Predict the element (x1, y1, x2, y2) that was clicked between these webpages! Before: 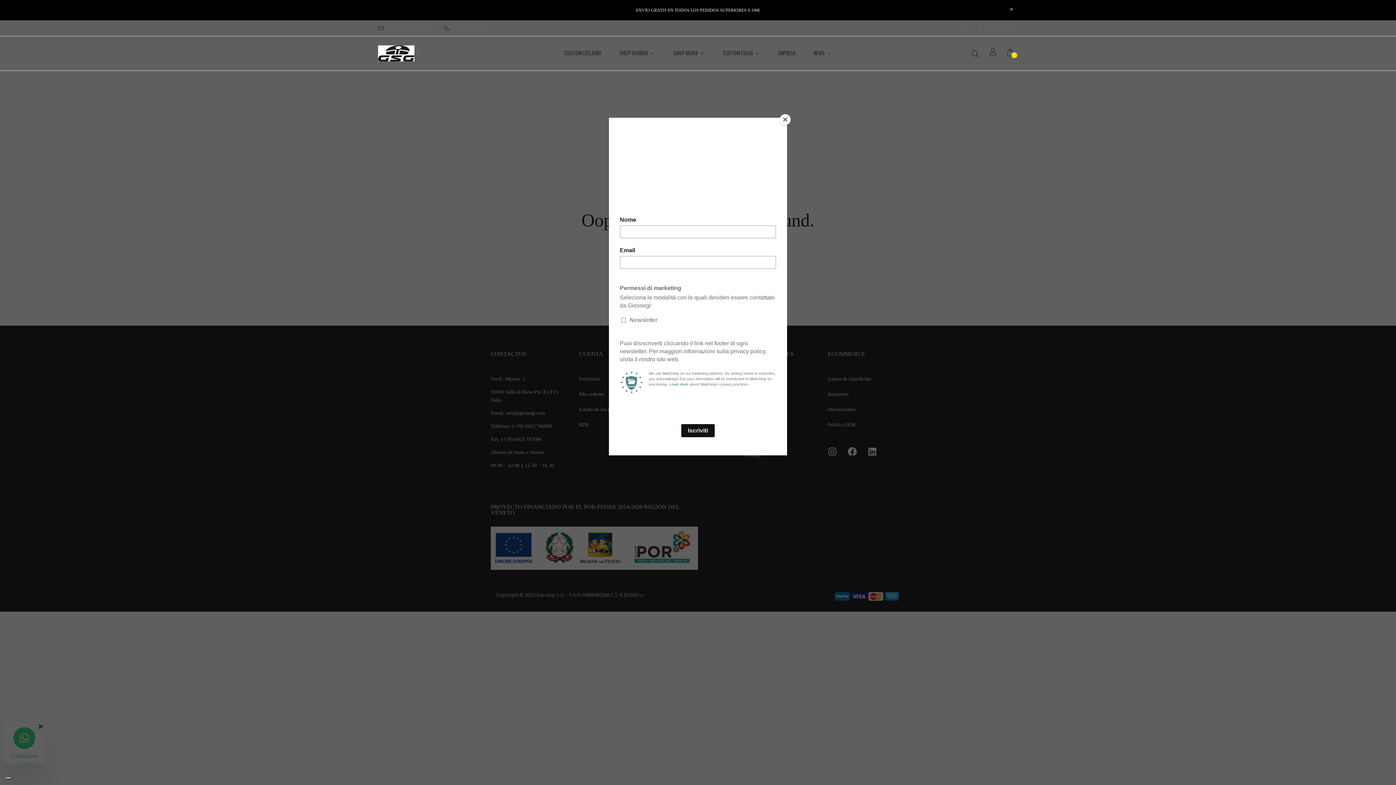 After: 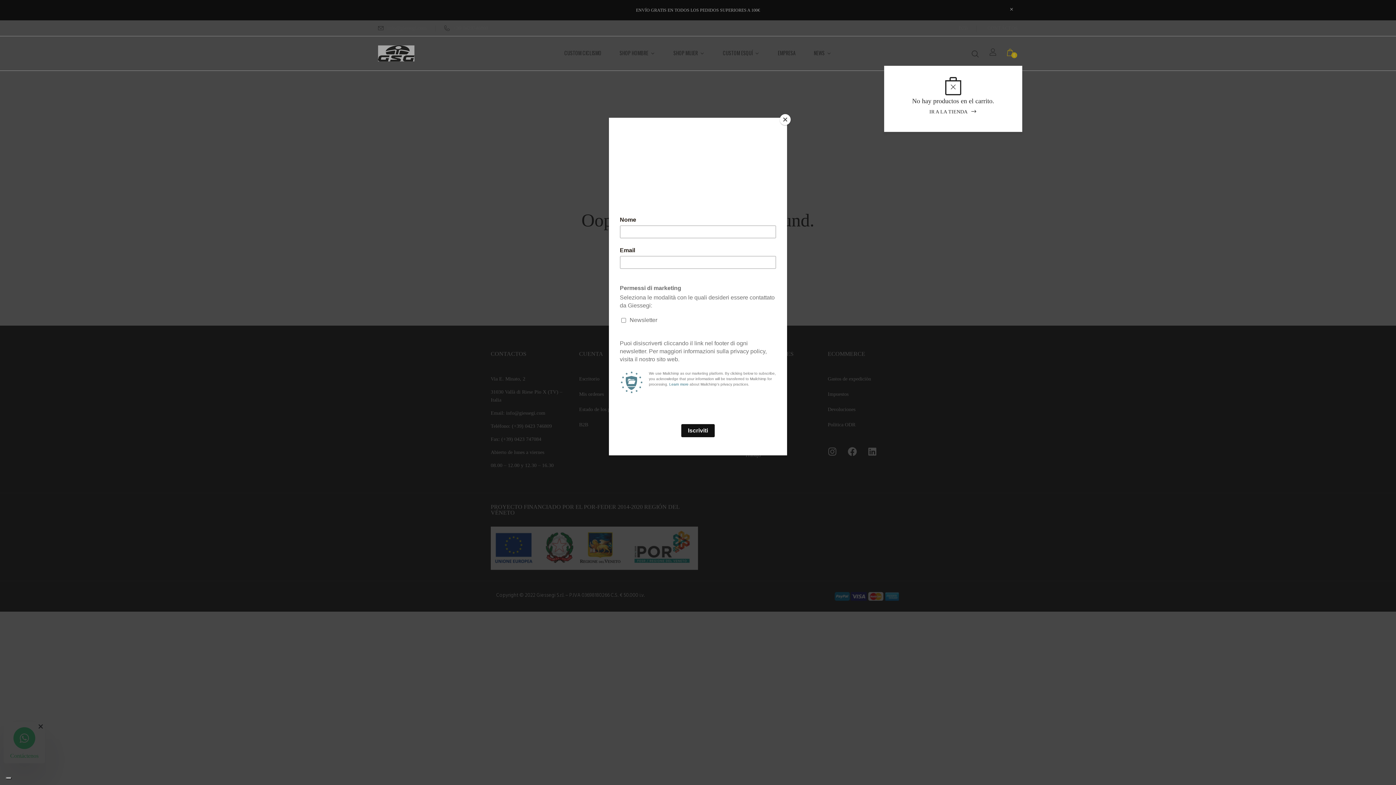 Action: label: 0 bbox: (1007, 48, 1018, 58)